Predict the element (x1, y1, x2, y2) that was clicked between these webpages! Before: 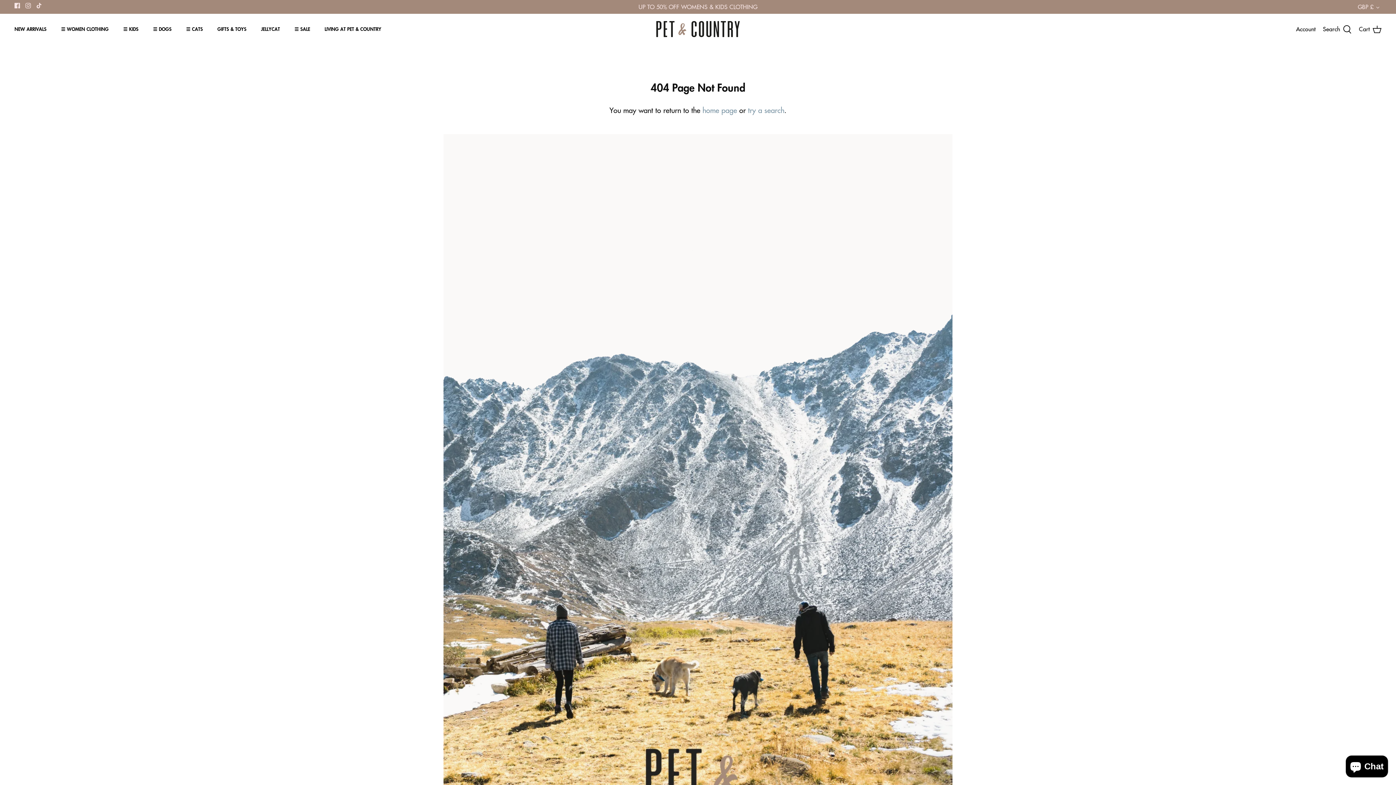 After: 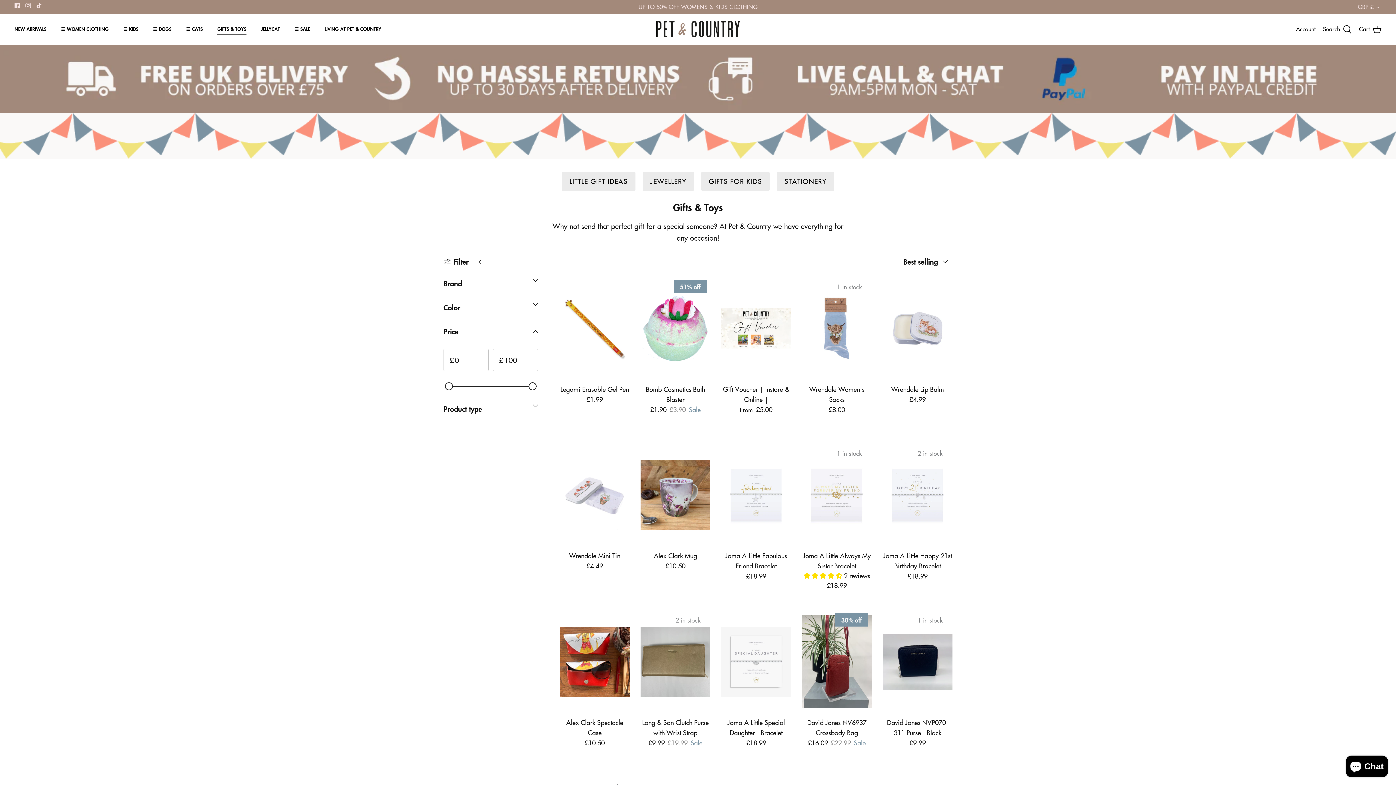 Action: label: GIFTS & TOYS bbox: (210, 17, 253, 40)